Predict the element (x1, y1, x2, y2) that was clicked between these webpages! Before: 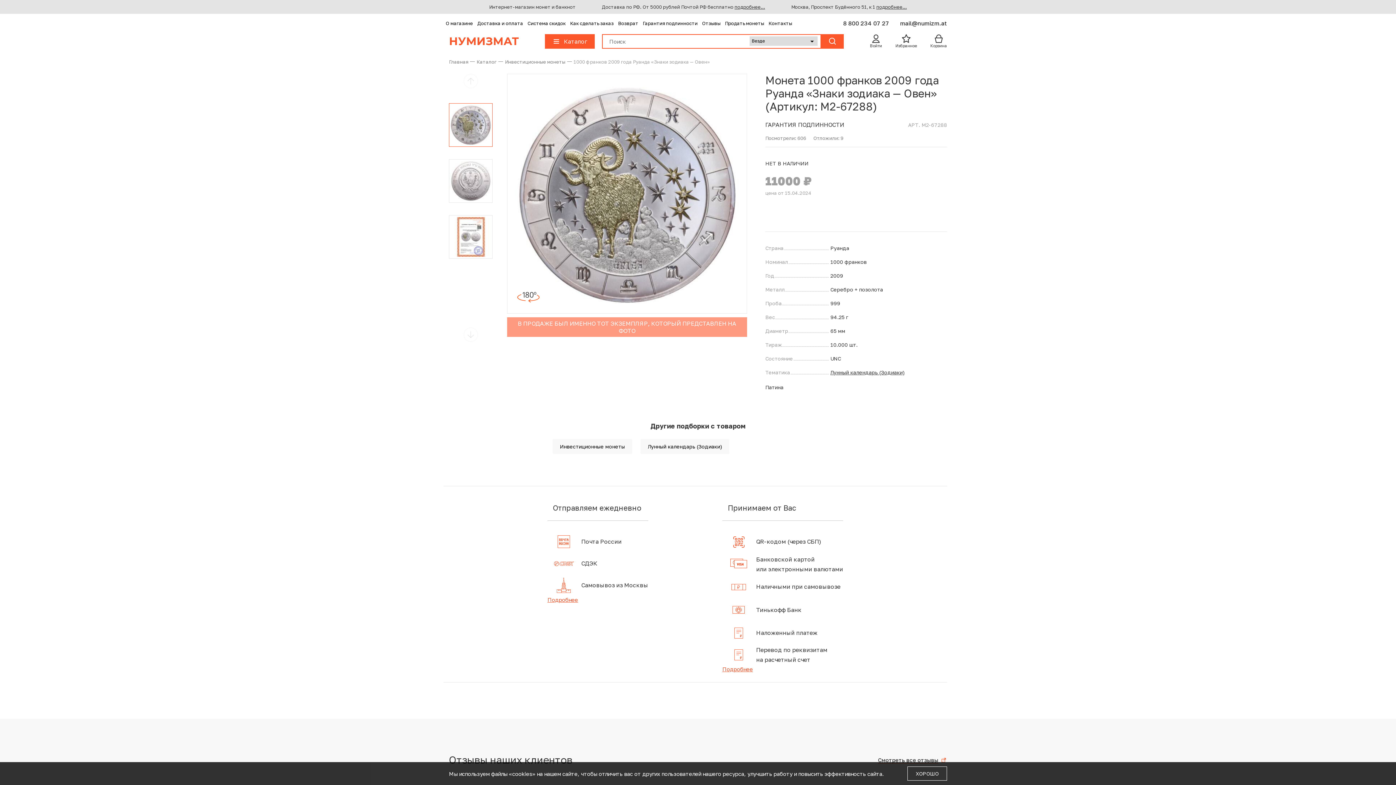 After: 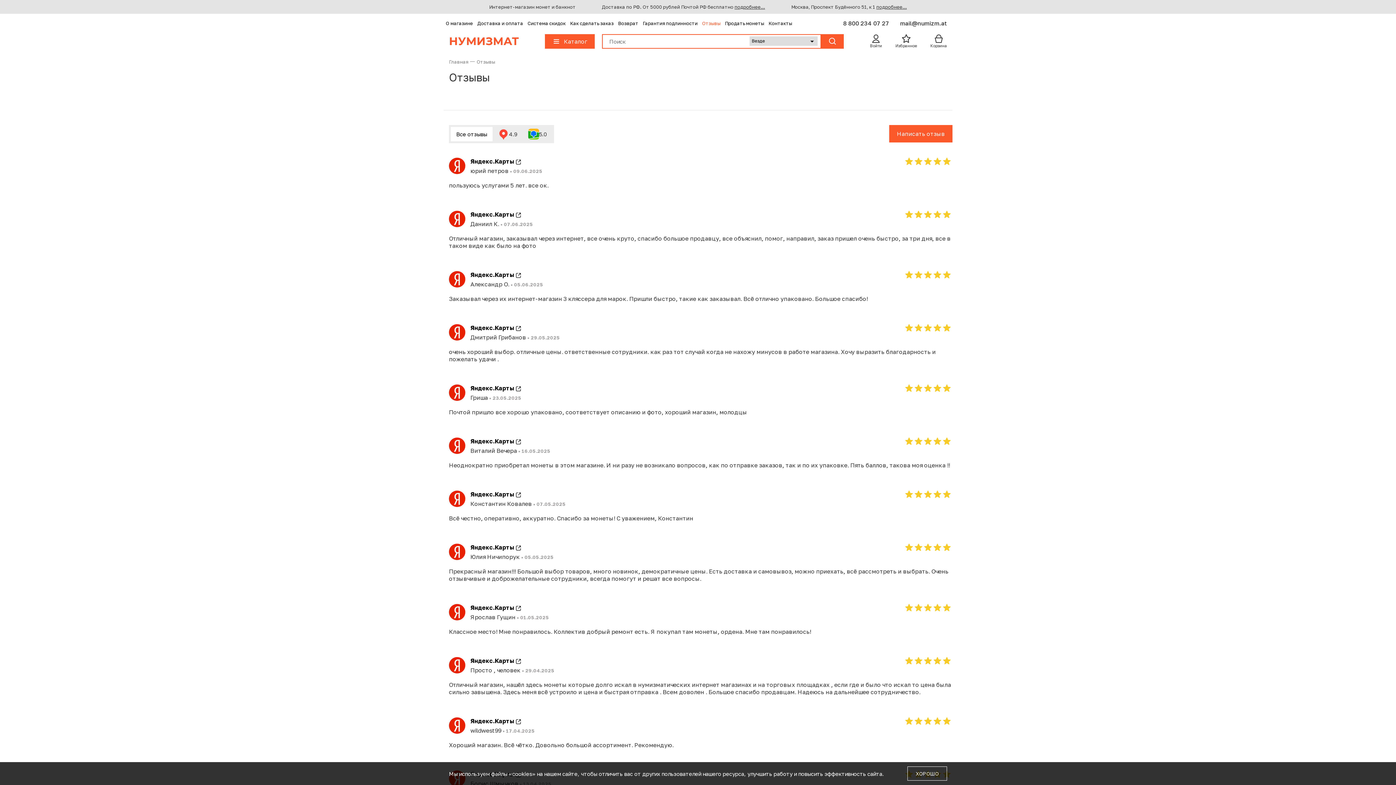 Action: label: Смотреть все отзывы bbox: (878, 756, 938, 763)